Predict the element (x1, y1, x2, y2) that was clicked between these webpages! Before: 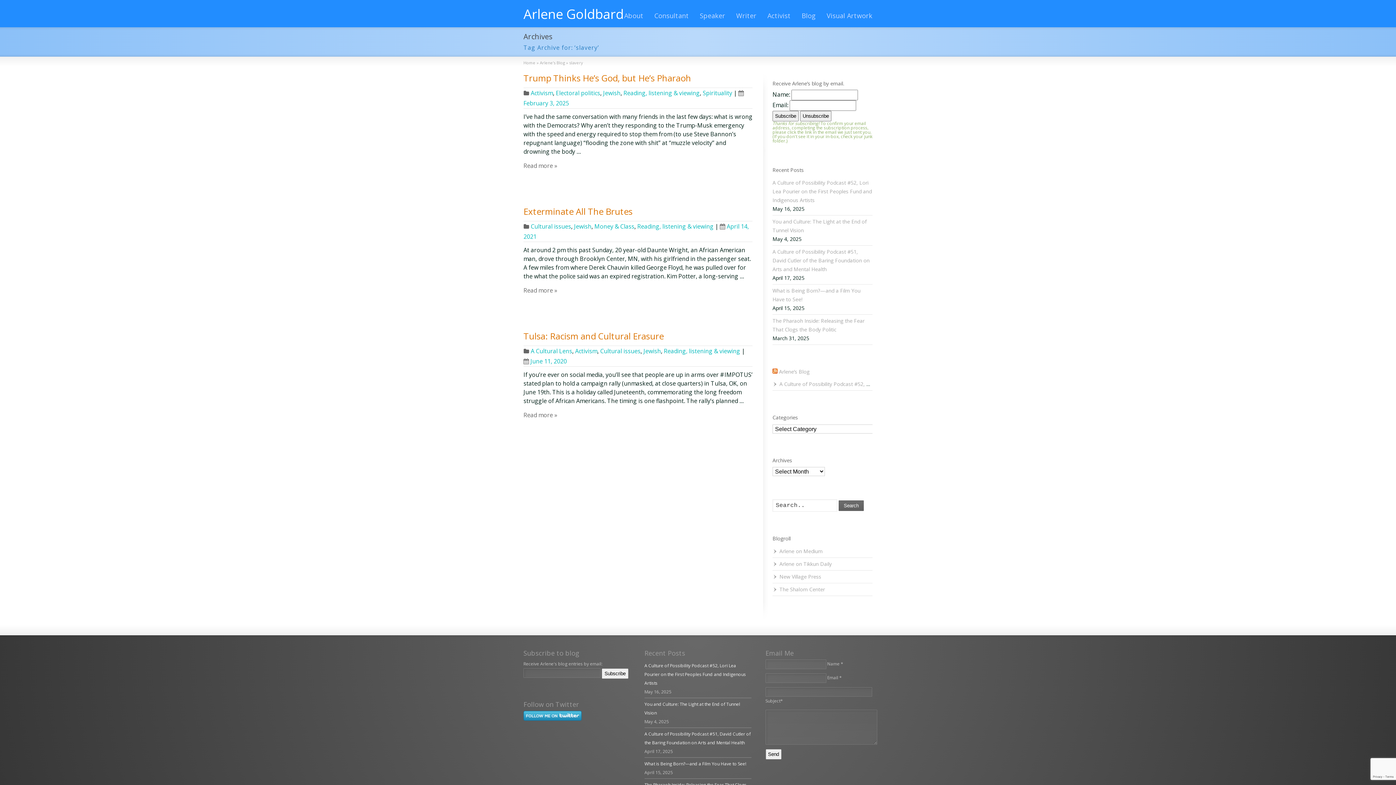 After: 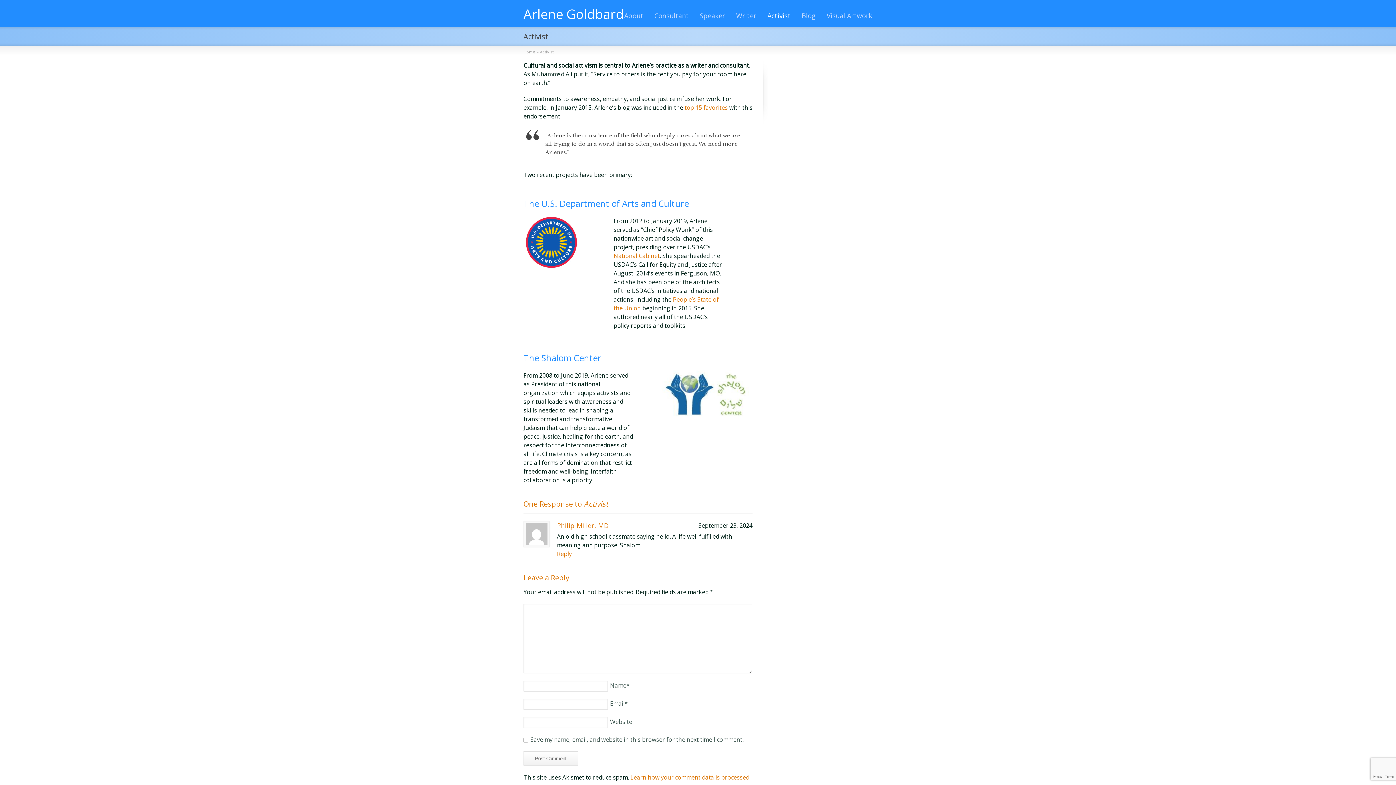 Action: bbox: (762, 5, 796, 27) label: Activist